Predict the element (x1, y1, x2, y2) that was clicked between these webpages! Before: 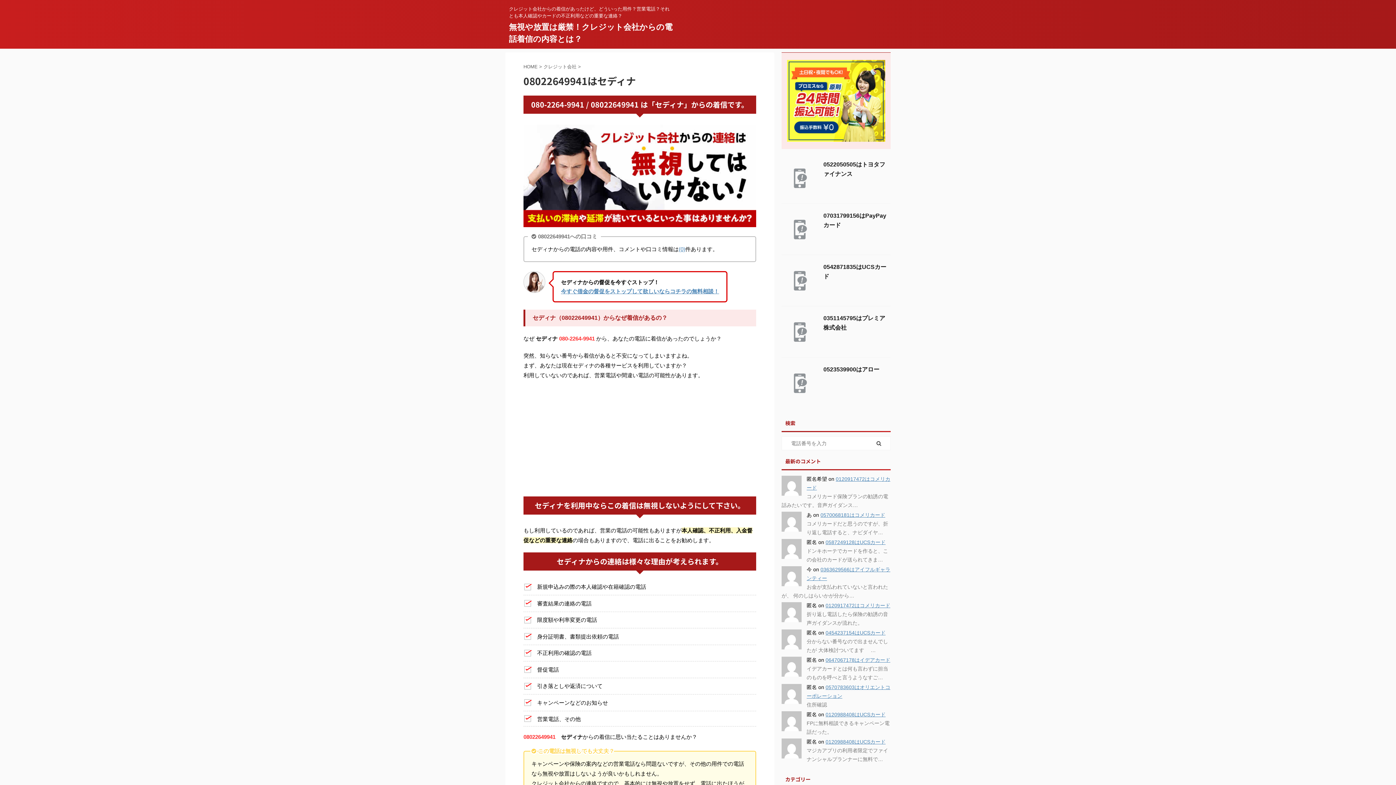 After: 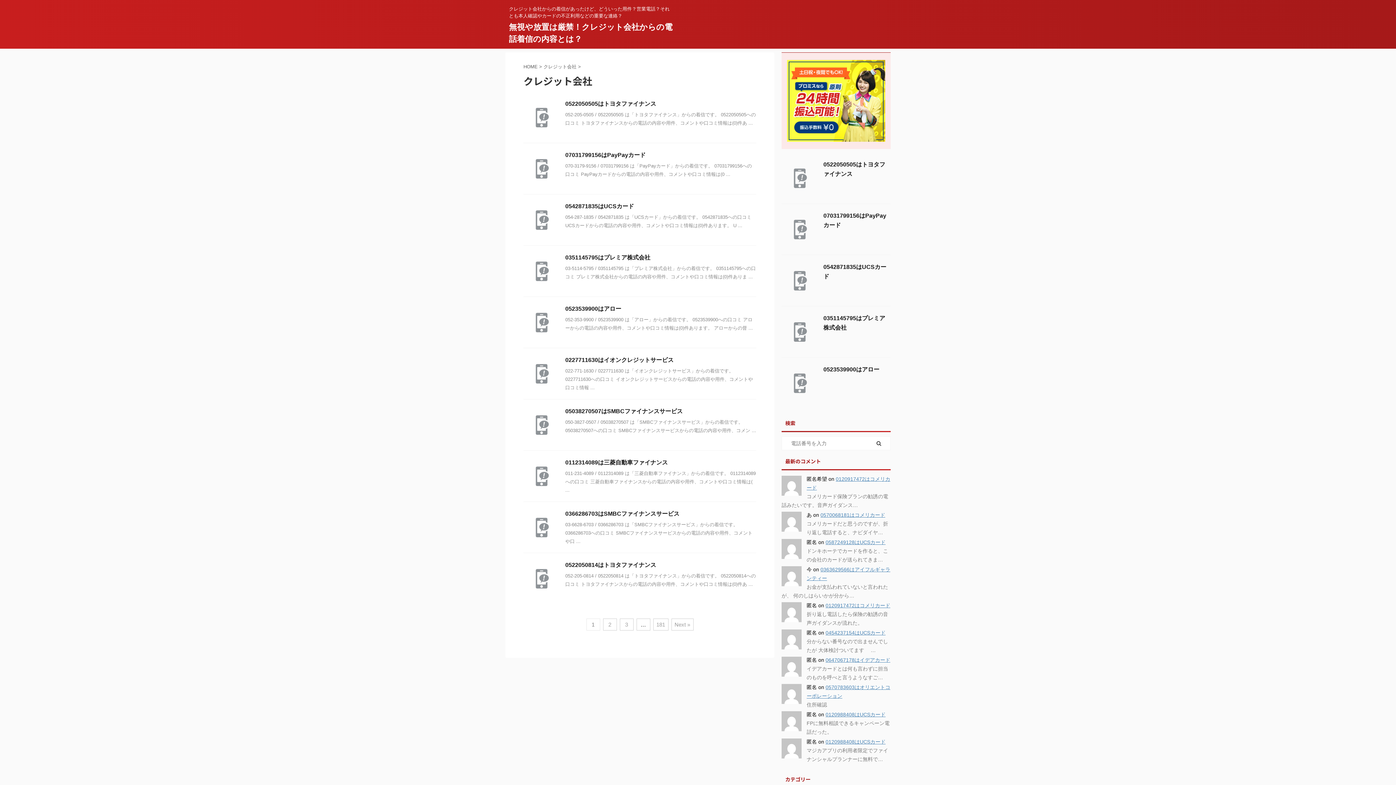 Action: label: クレジット会社  bbox: (543, 64, 578, 69)